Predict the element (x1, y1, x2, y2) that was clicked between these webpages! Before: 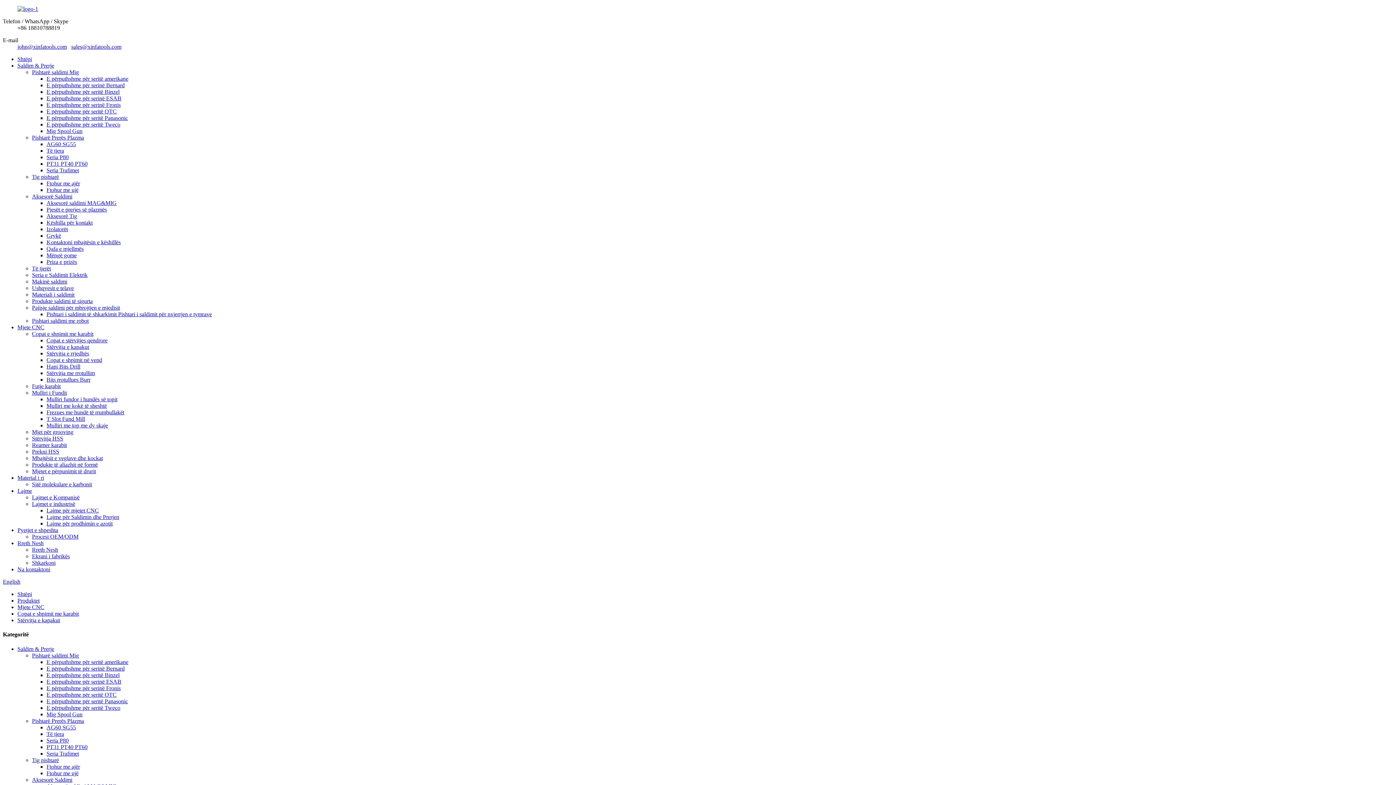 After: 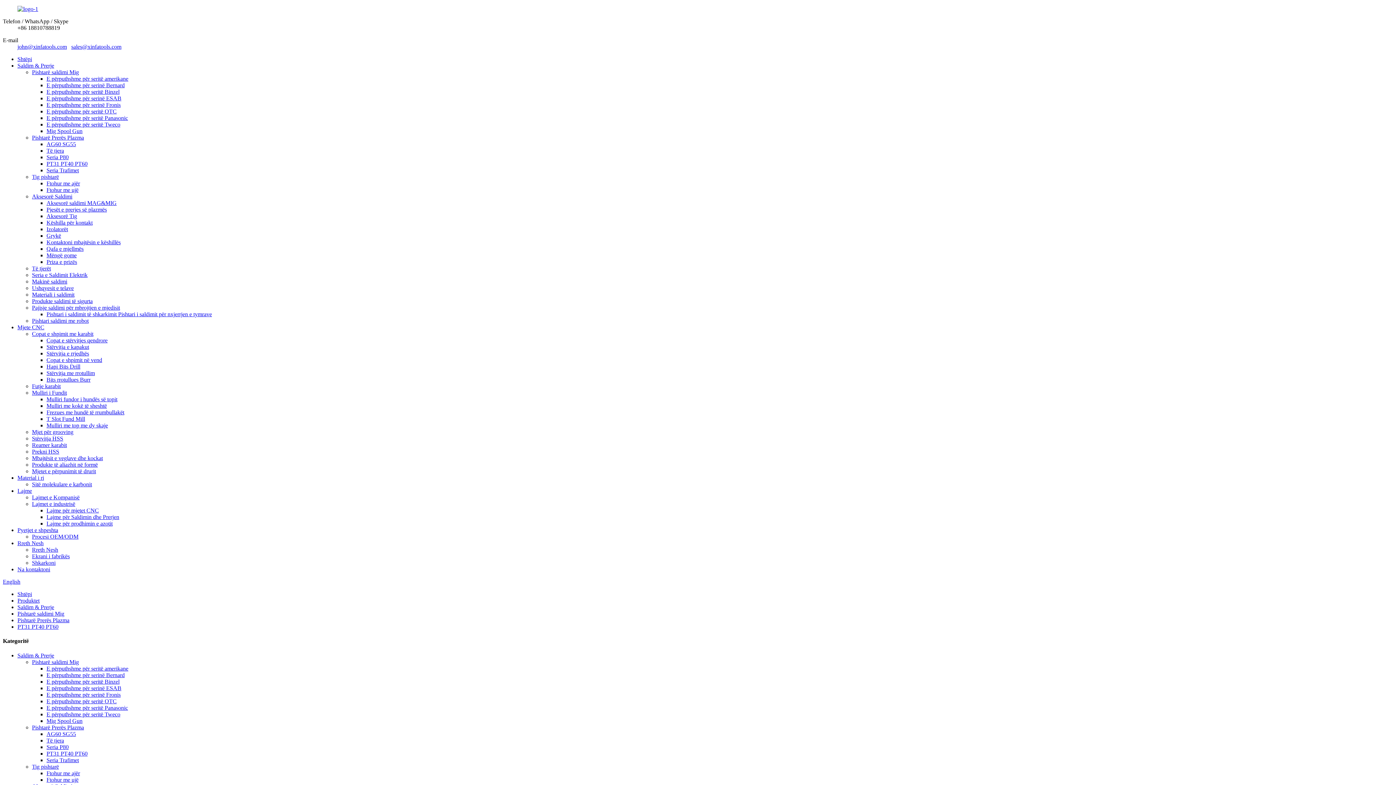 Action: label: PT31 PT40 PT60 bbox: (46, 160, 87, 166)